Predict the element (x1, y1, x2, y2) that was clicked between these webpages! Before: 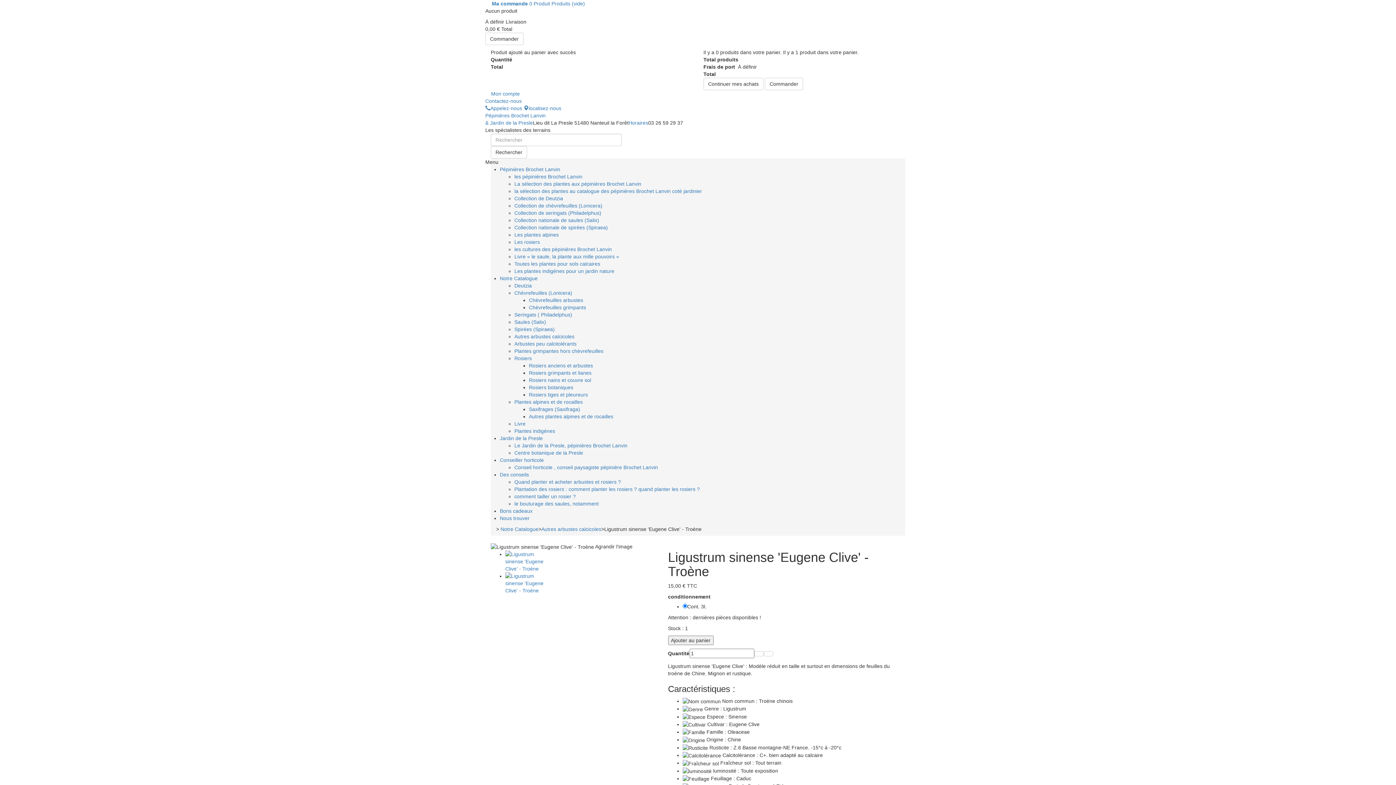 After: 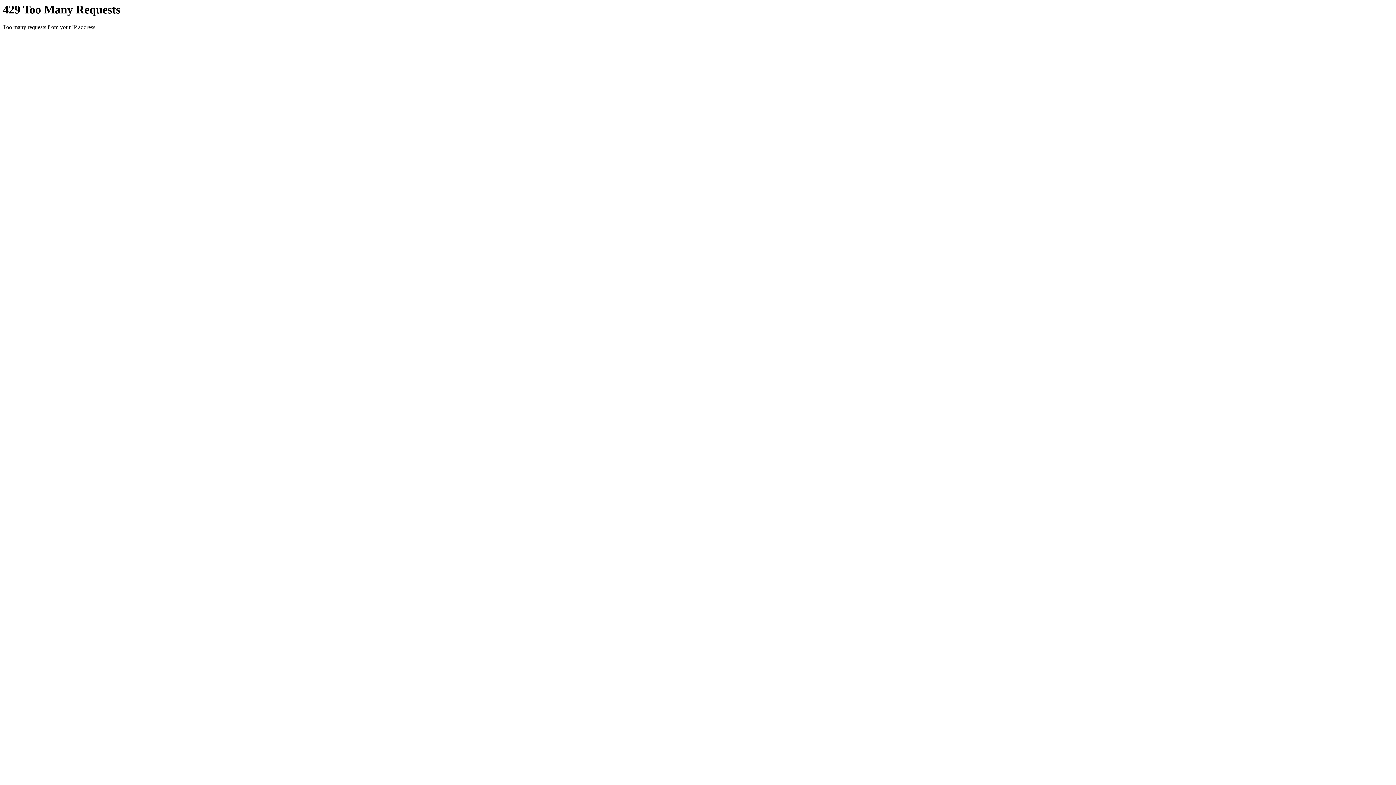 Action: label: Autres plantes alpines et de rocailles bbox: (529, 413, 613, 419)